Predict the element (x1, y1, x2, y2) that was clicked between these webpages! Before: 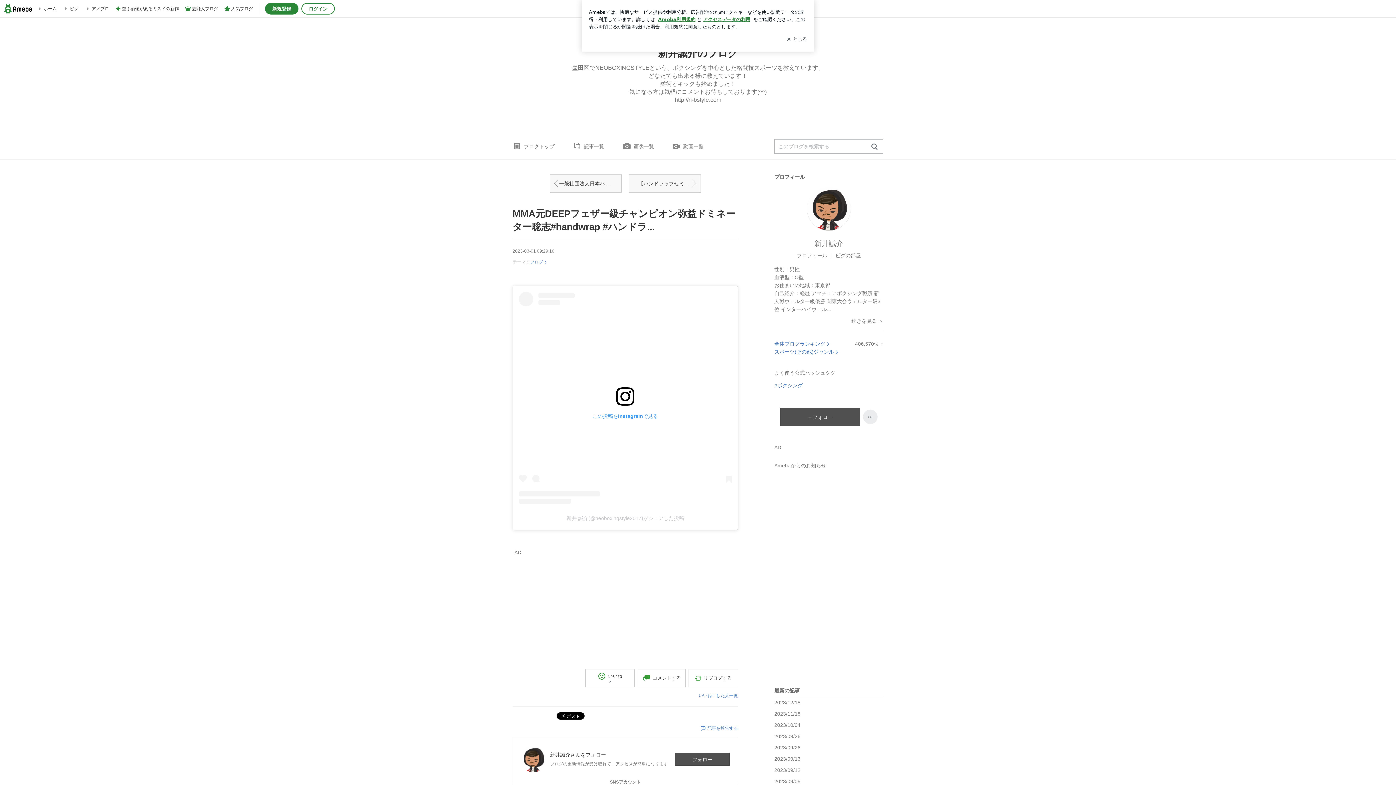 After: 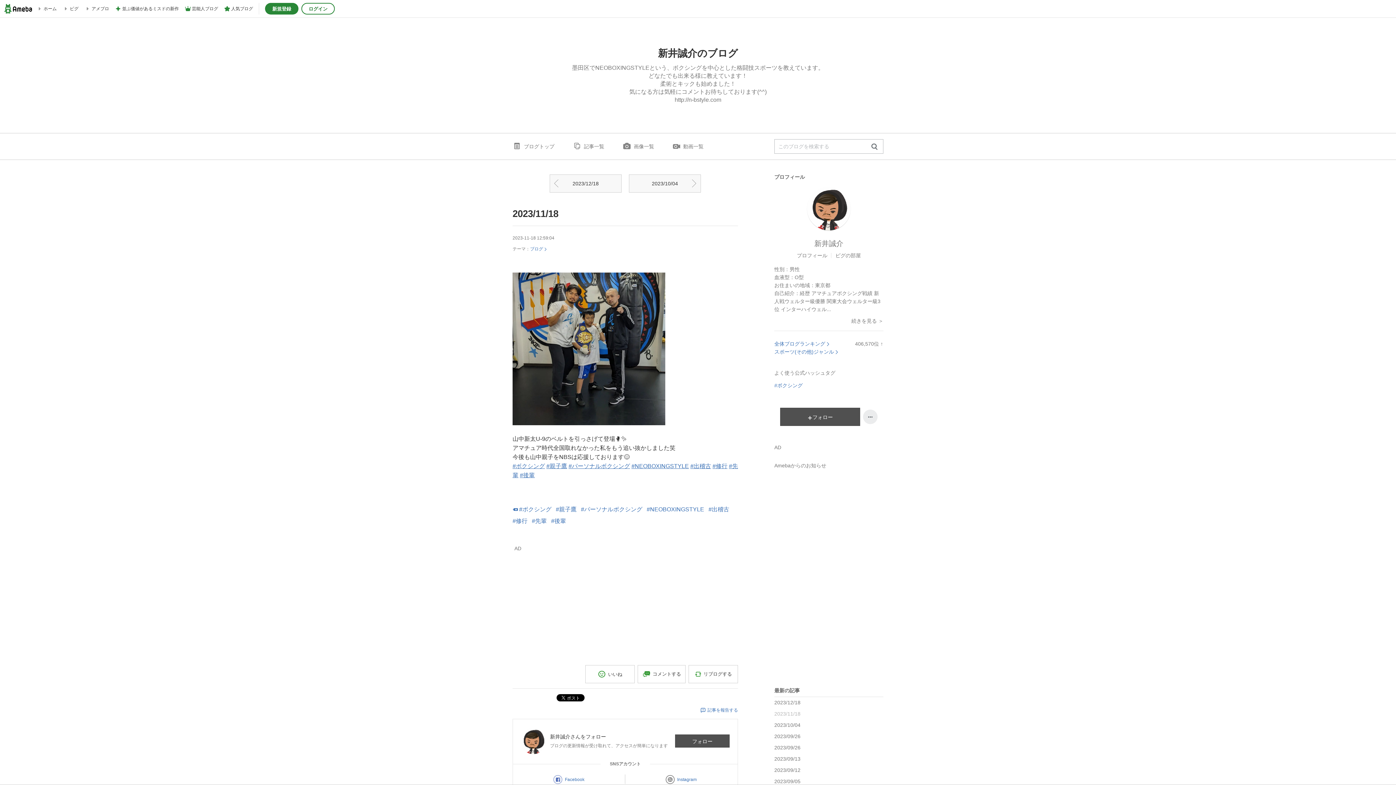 Action: label: 2023/11/18 bbox: (774, 708, 883, 719)